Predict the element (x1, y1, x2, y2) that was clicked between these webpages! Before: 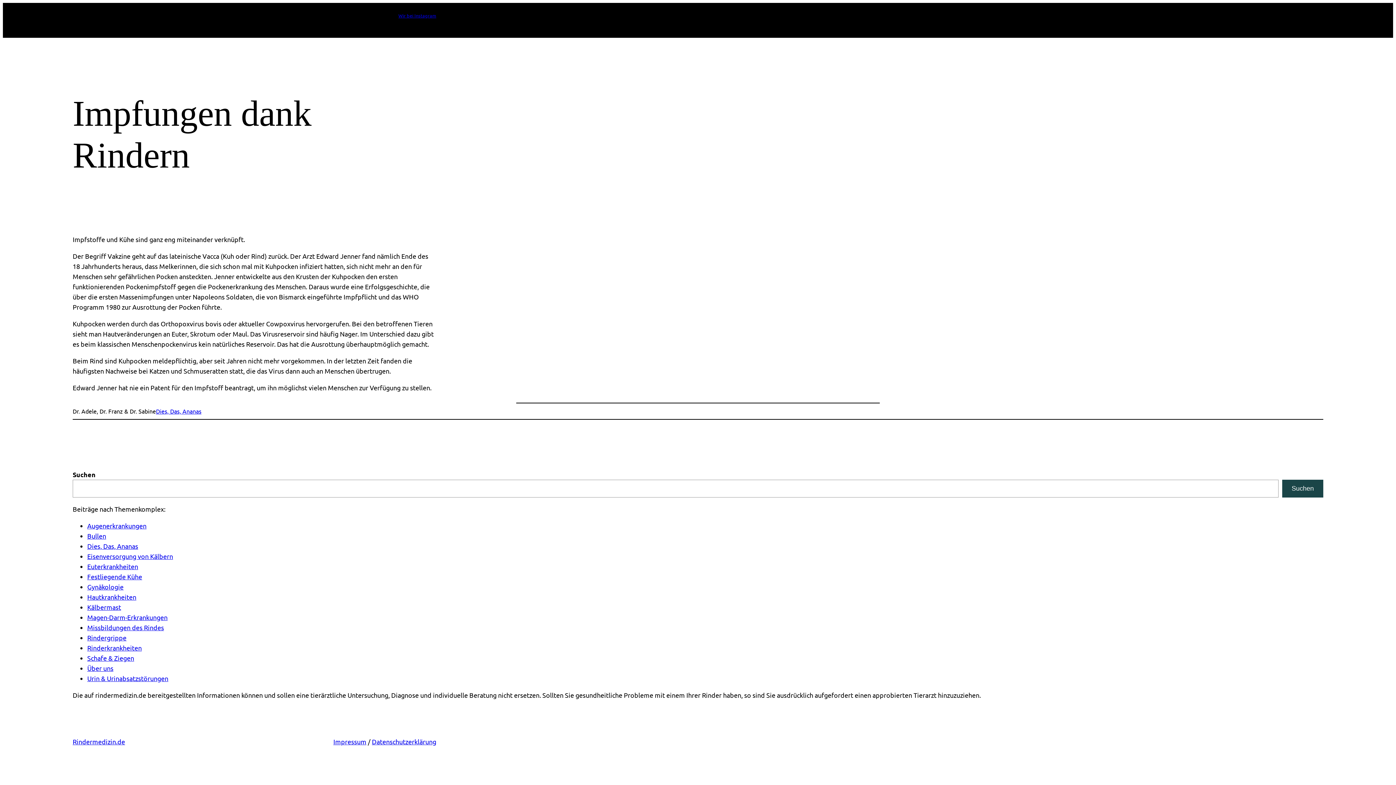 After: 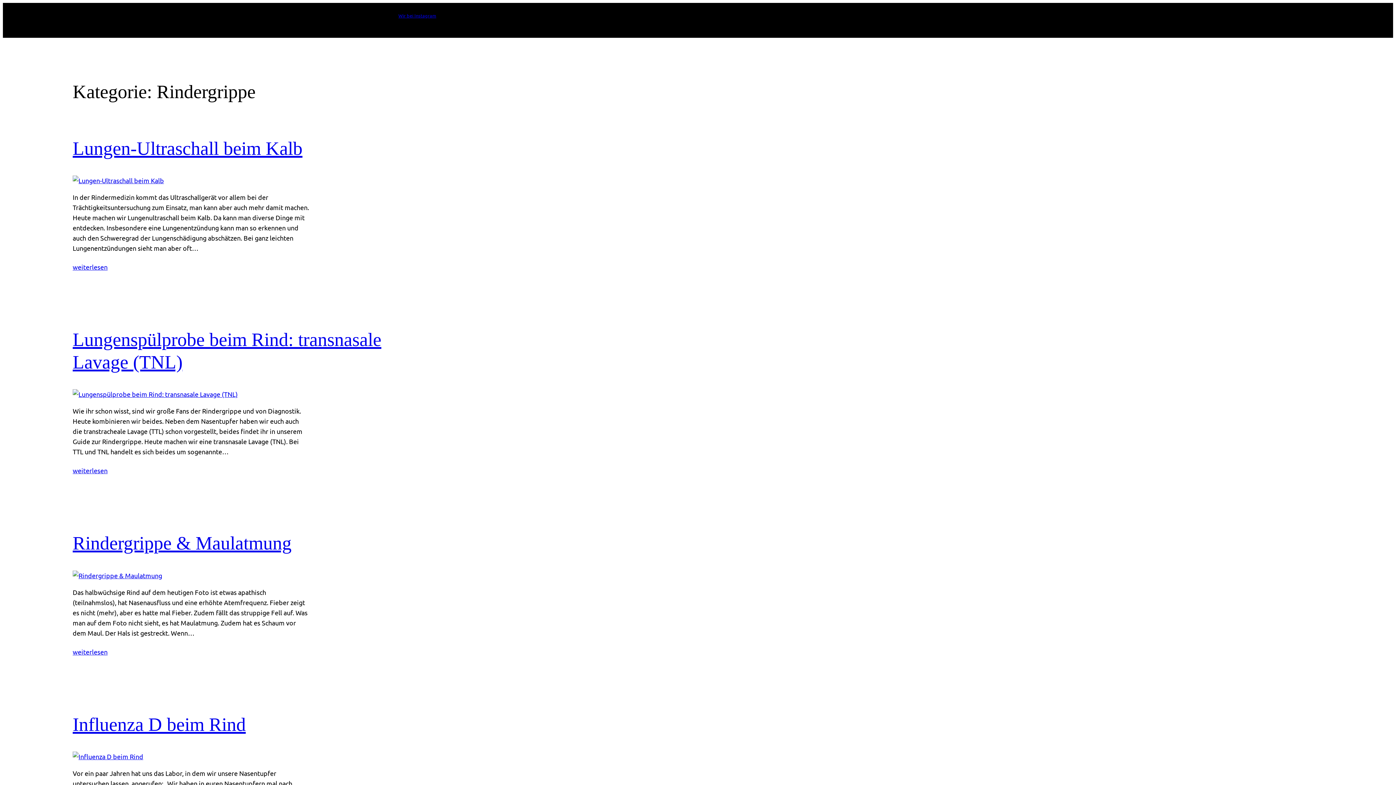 Action: bbox: (87, 634, 126, 641) label: Rindergrippe